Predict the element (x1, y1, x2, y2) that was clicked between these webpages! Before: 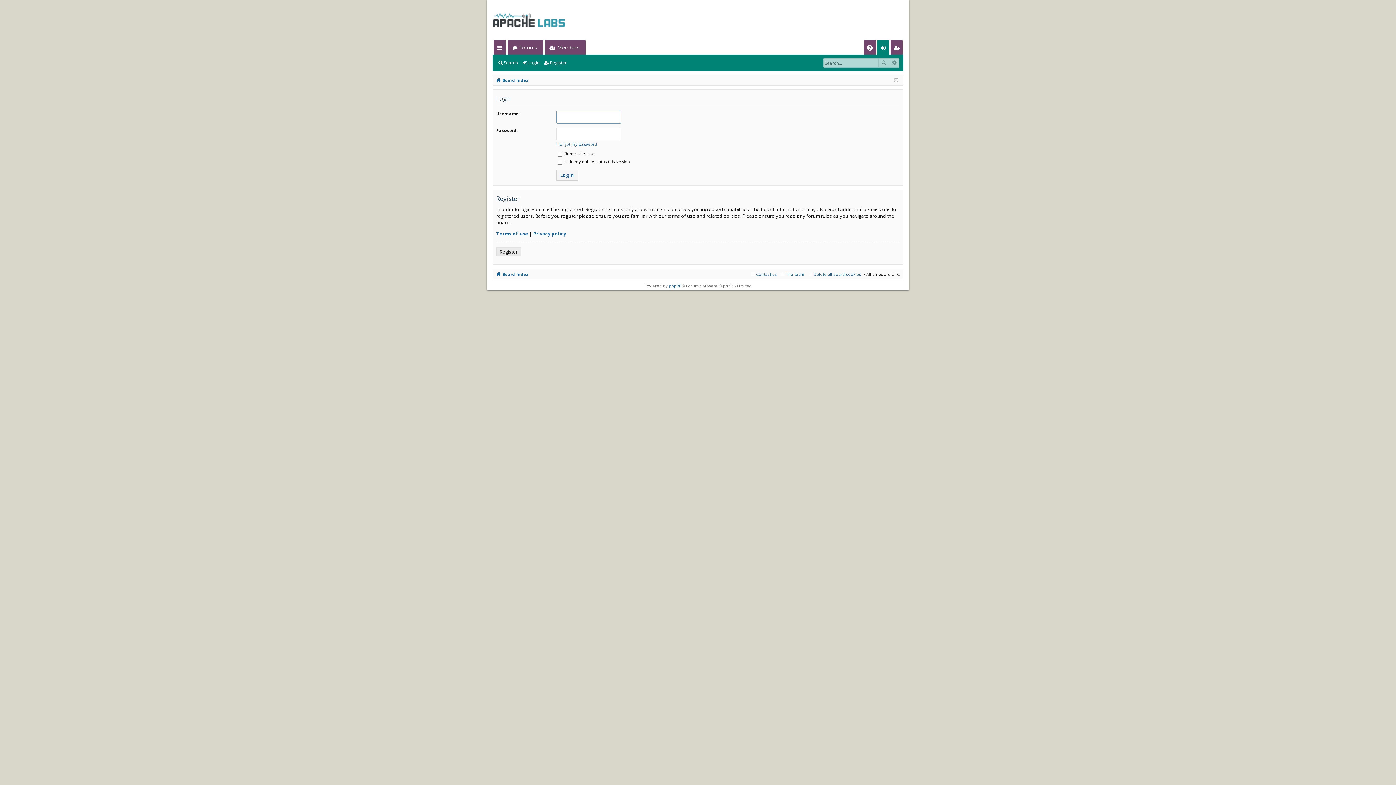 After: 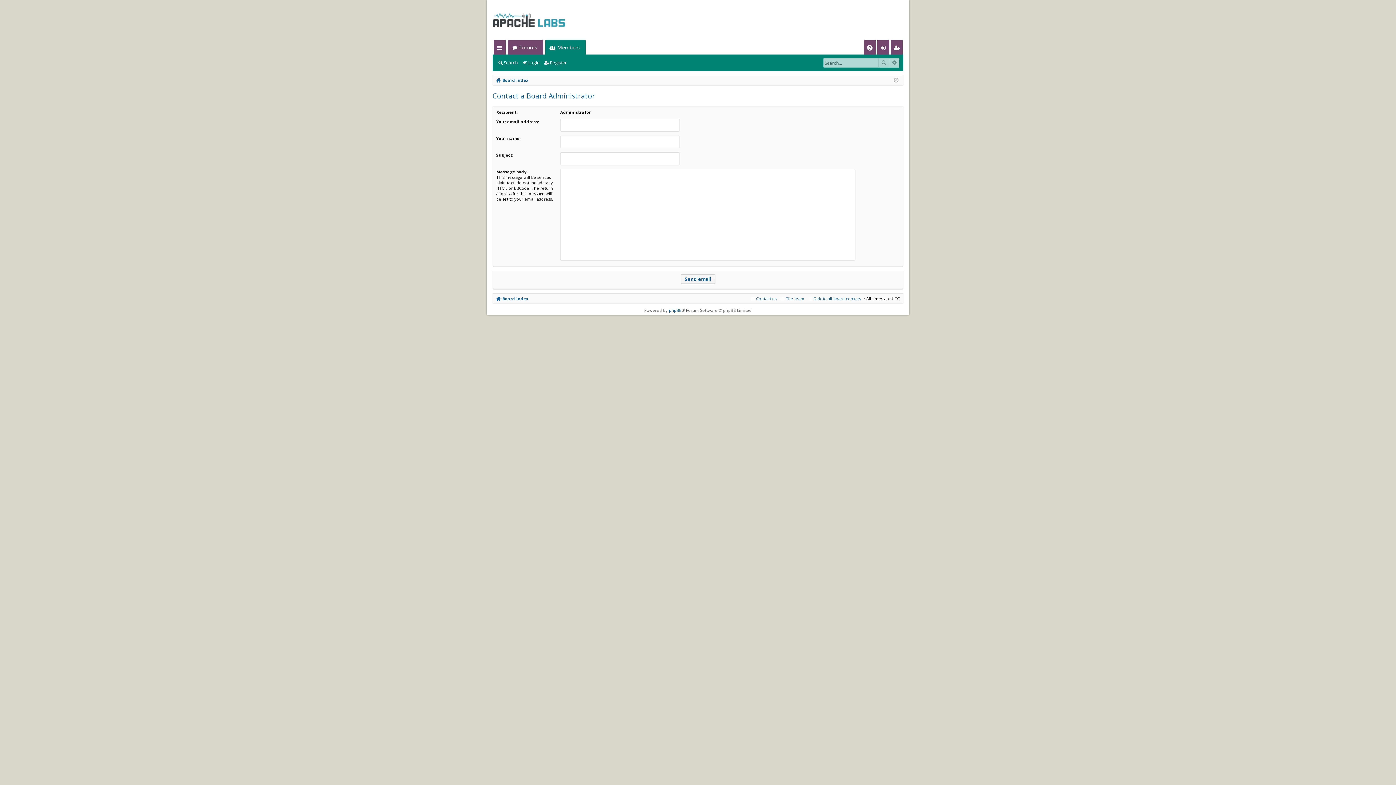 Action: label: Contact us bbox: (749, 270, 776, 278)